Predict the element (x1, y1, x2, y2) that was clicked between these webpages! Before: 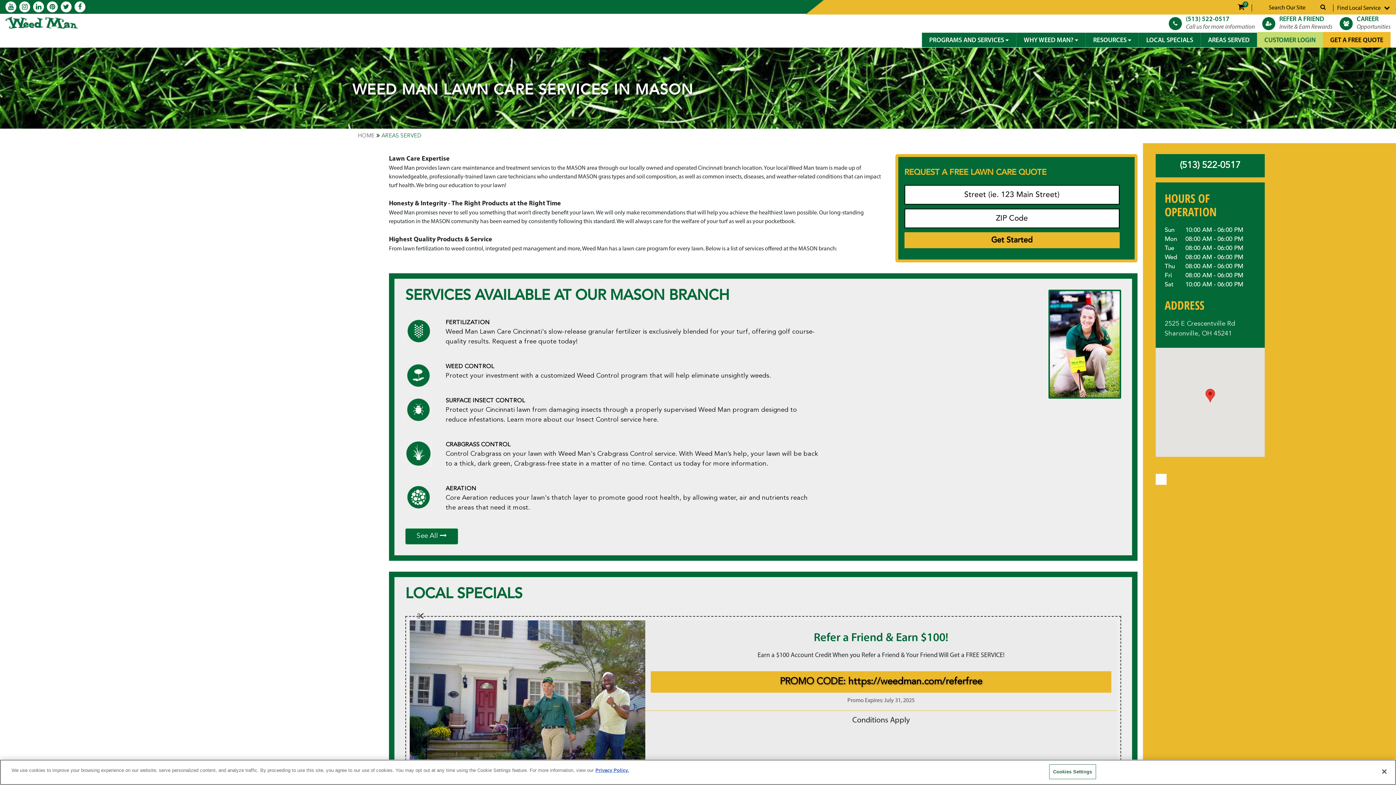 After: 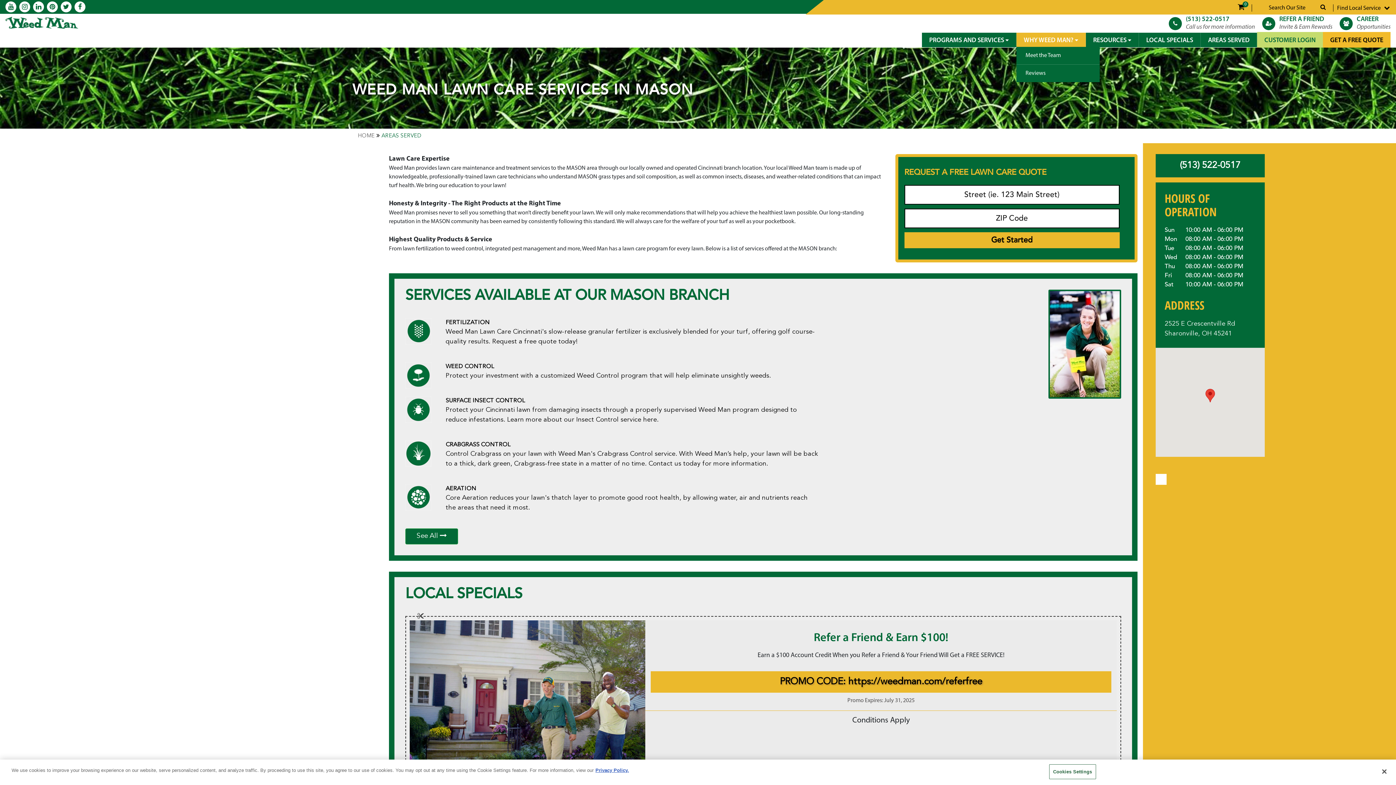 Action: label: WHY WEED MAN?  bbox: (1016, 32, 1086, 47)